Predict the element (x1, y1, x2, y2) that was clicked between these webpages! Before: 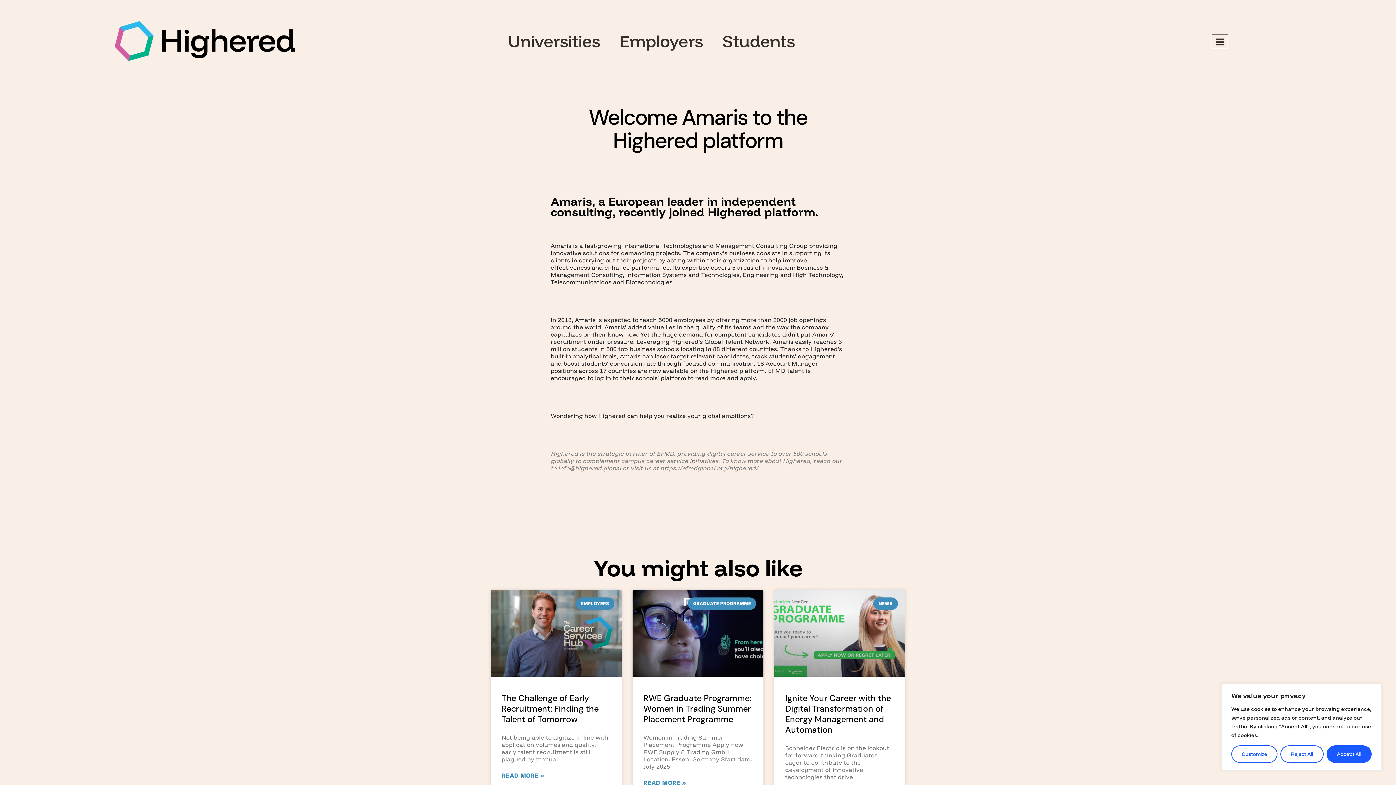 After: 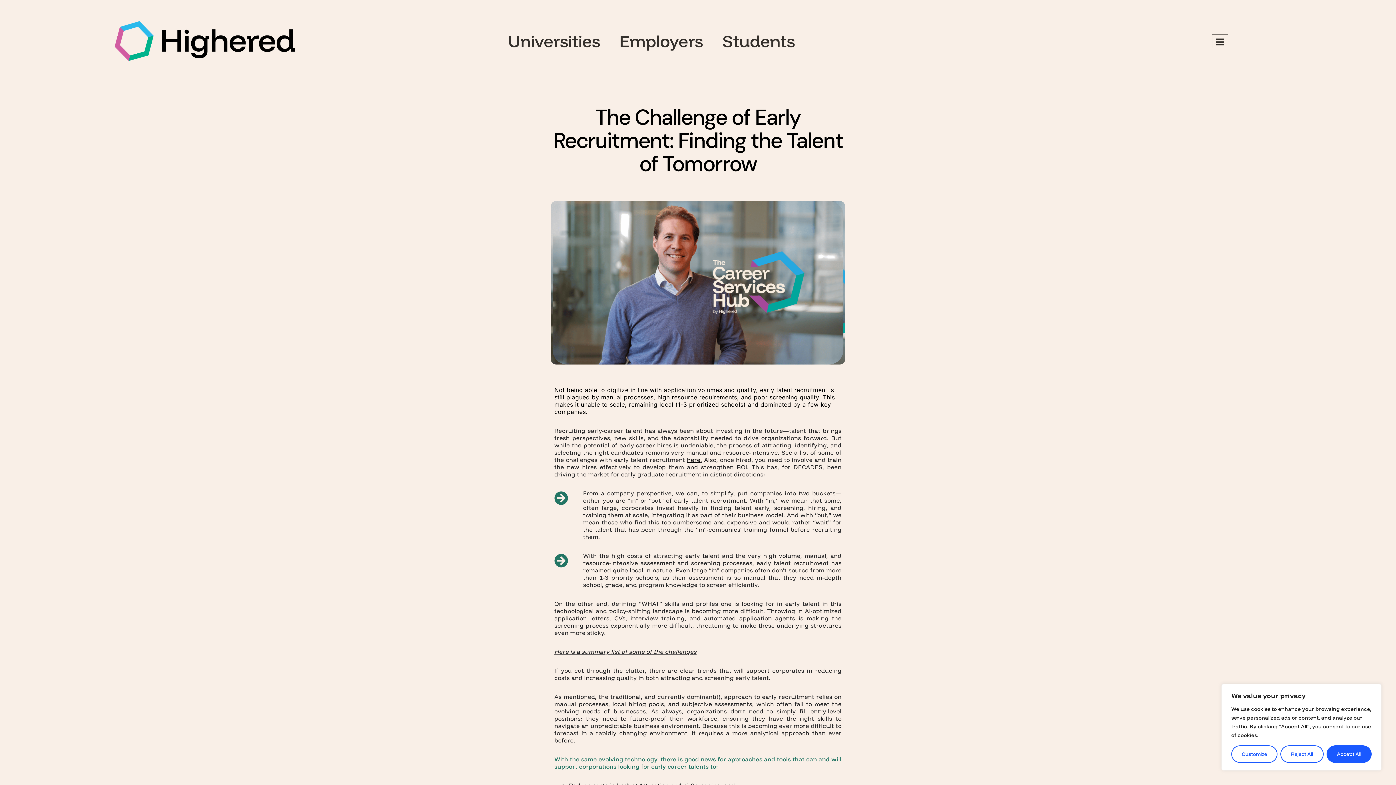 Action: label: The Challenge of Early Recruitment: Finding the Talent of Tomorrow bbox: (501, 692, 598, 724)